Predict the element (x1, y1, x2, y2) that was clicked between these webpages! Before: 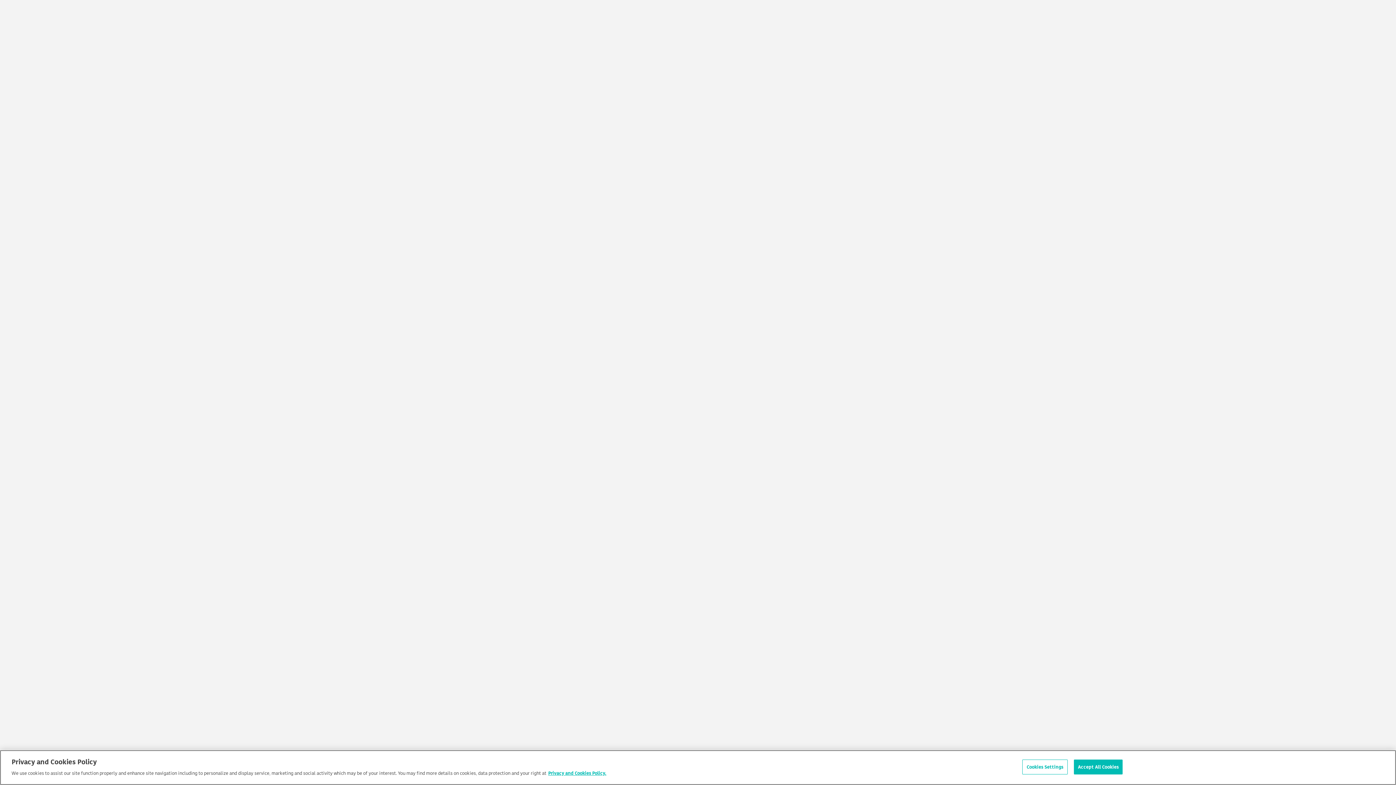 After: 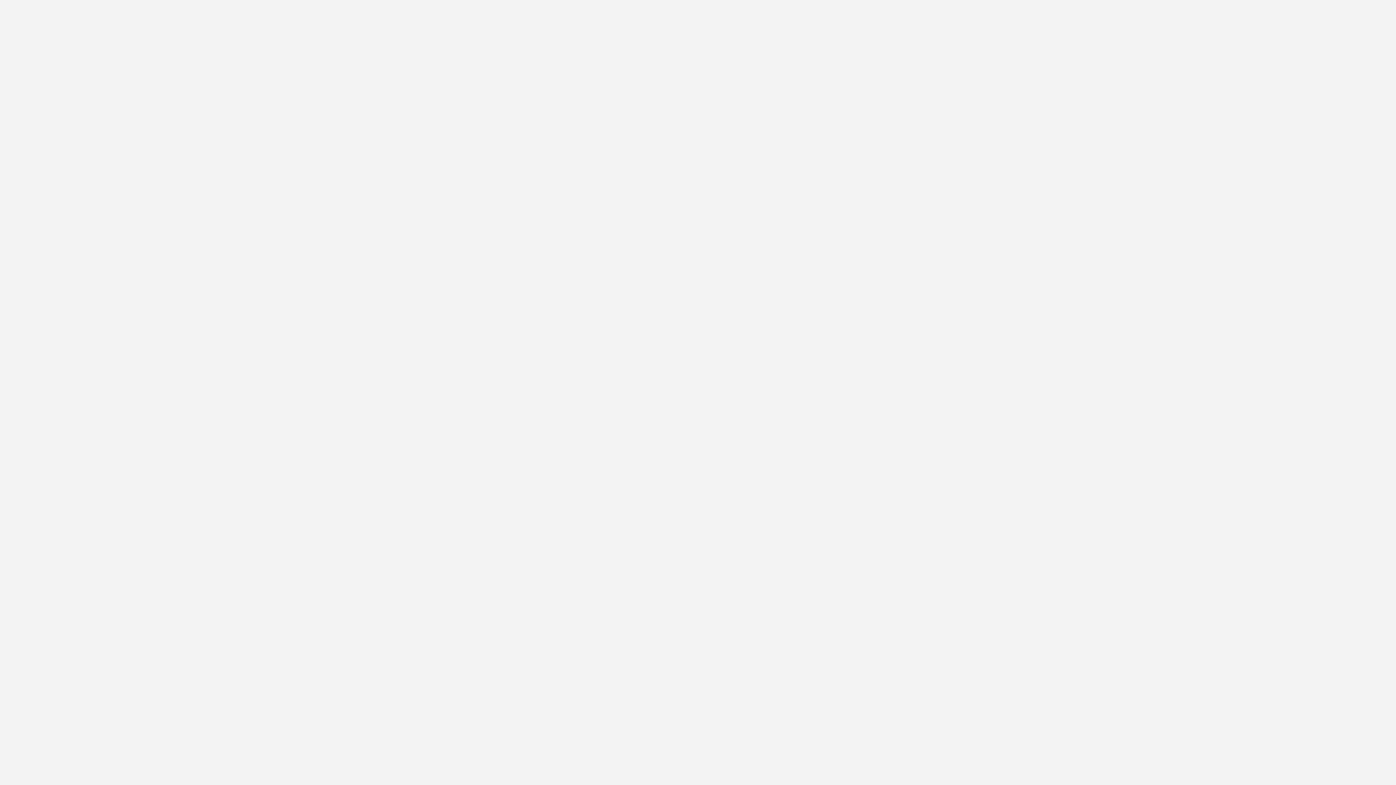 Action: label: Accept All Cookies bbox: (1074, 760, 1123, 774)